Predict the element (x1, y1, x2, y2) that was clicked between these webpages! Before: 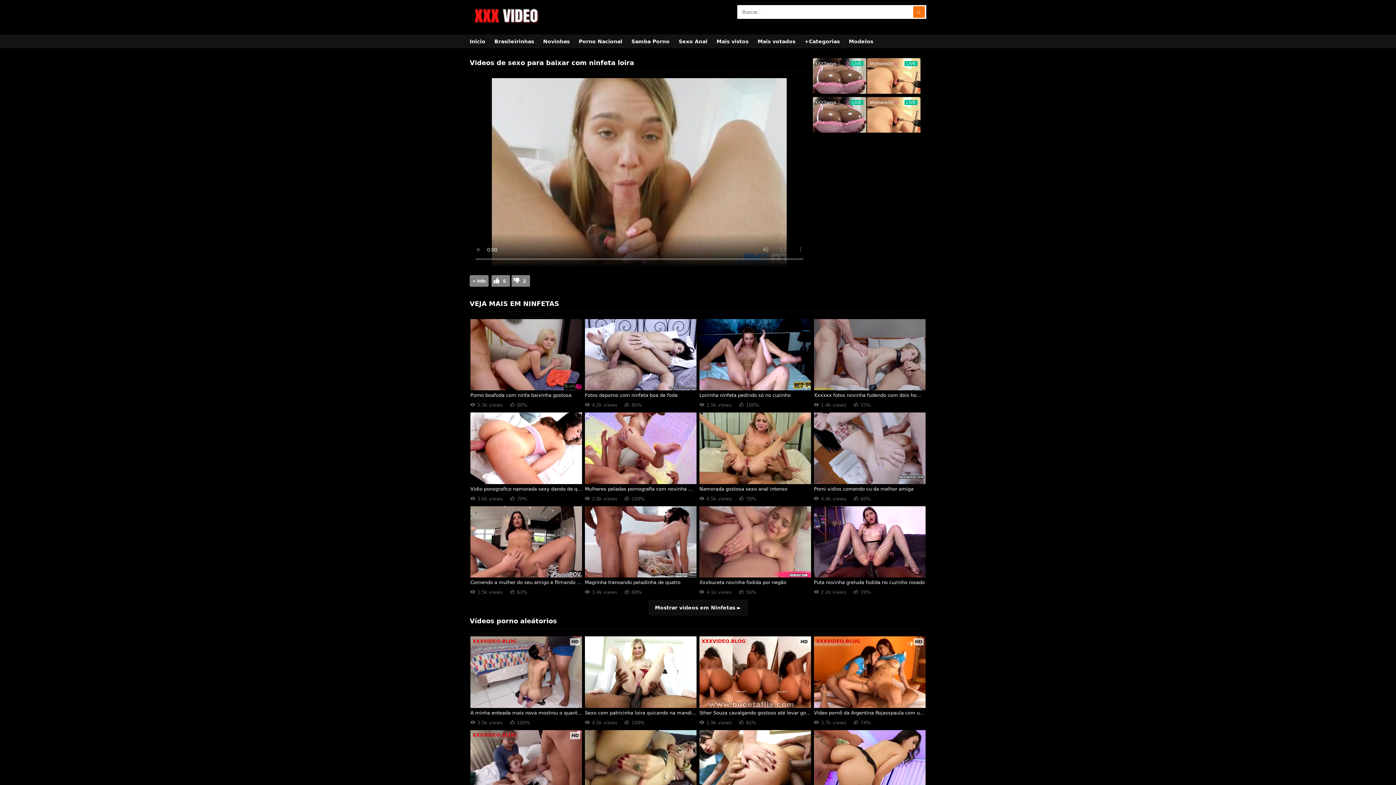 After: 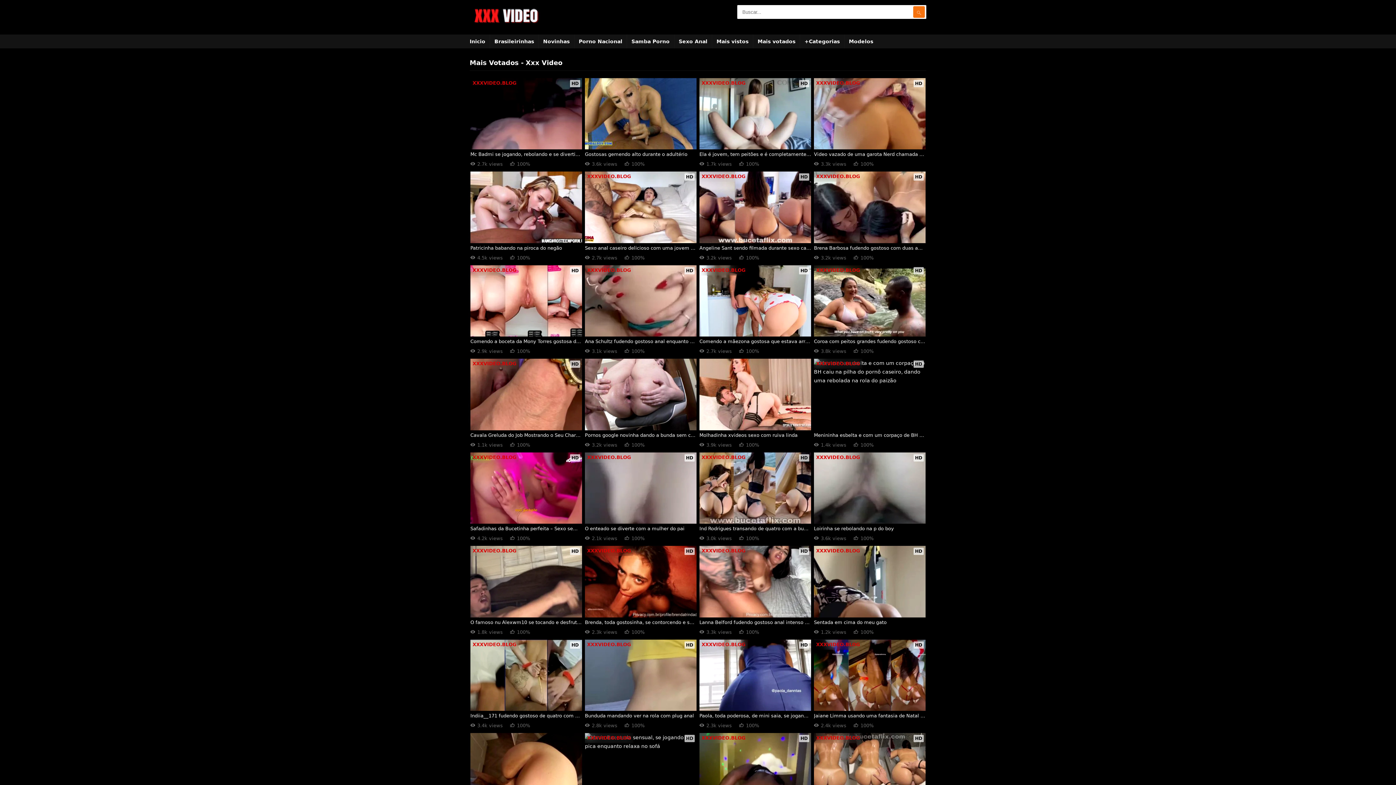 Action: label: Mais votados bbox: (753, 34, 800, 48)